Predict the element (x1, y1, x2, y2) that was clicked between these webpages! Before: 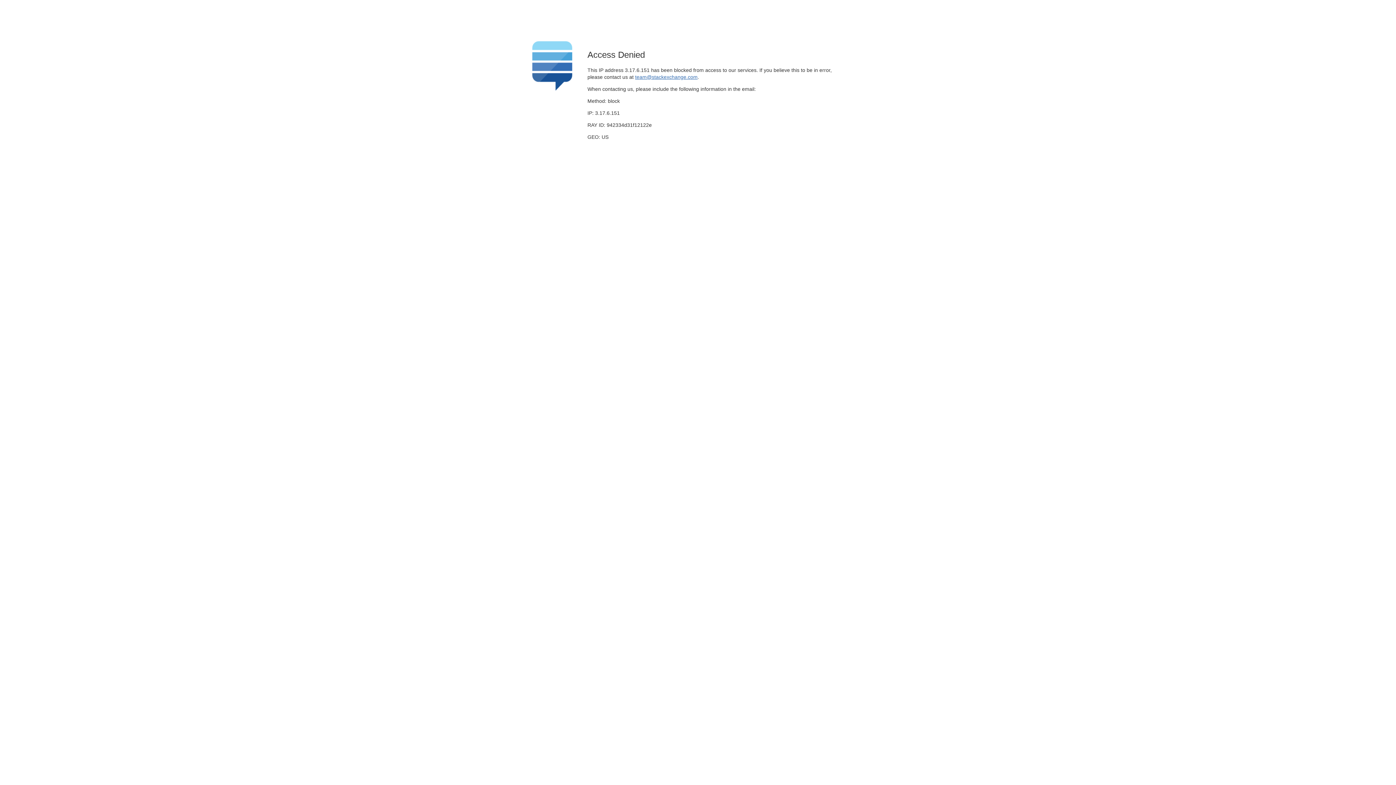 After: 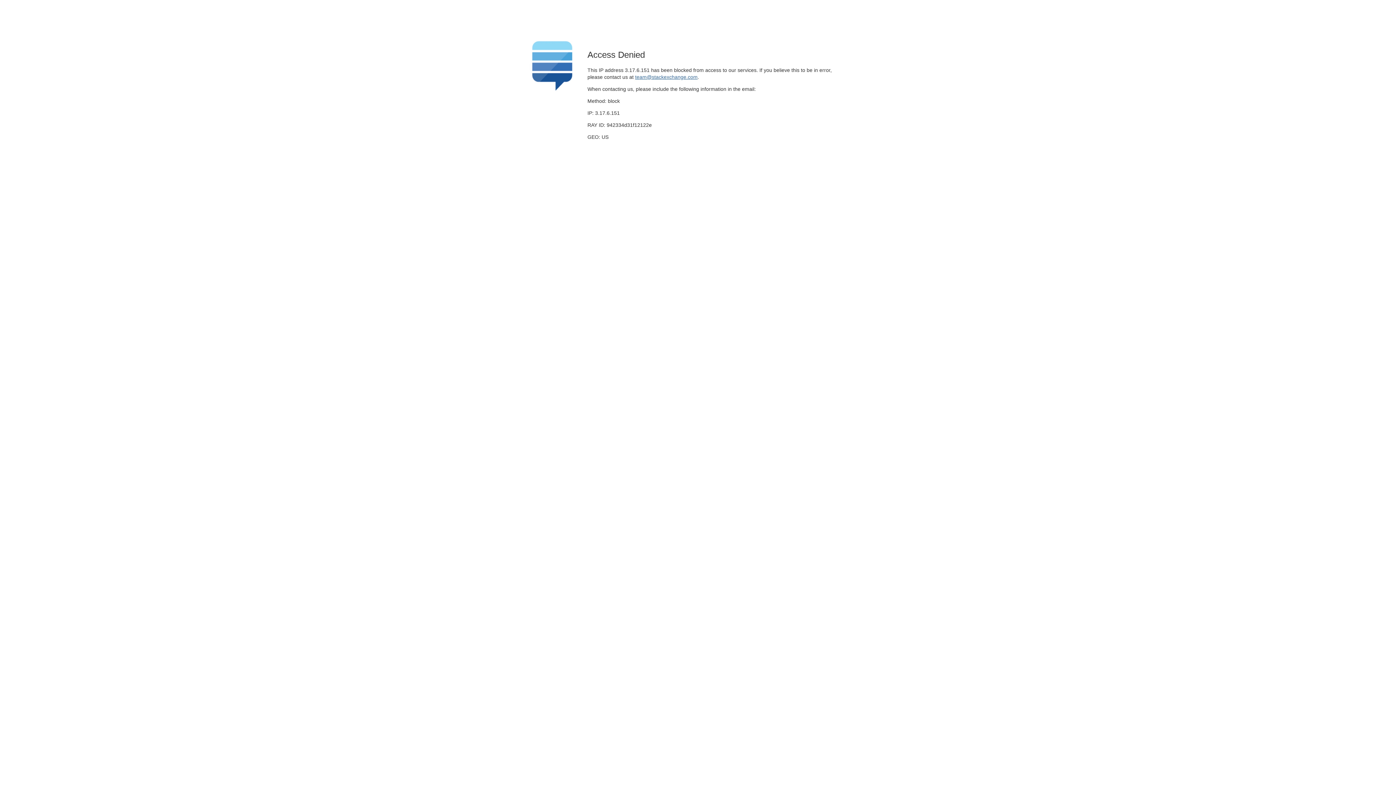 Action: label: team@stackexchange.com bbox: (635, 74, 697, 79)